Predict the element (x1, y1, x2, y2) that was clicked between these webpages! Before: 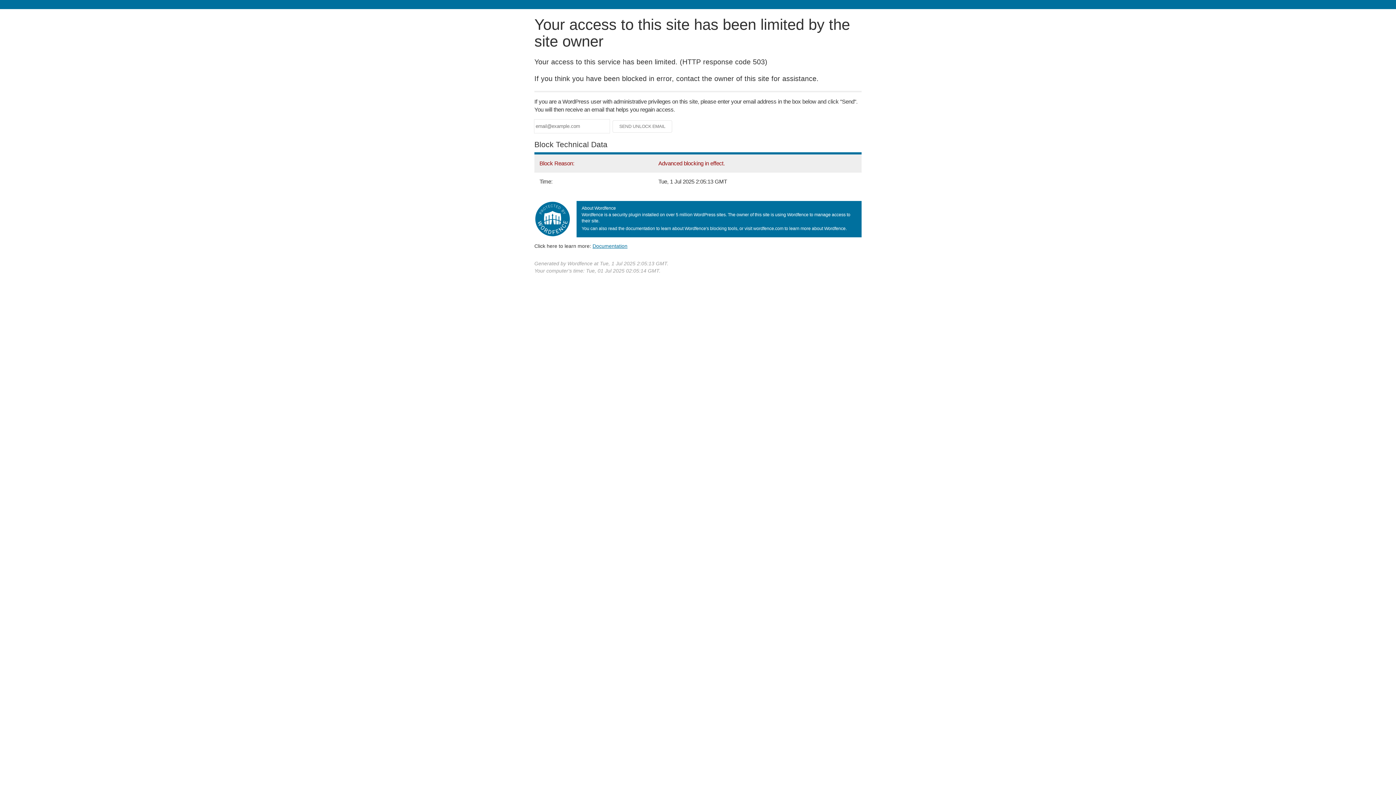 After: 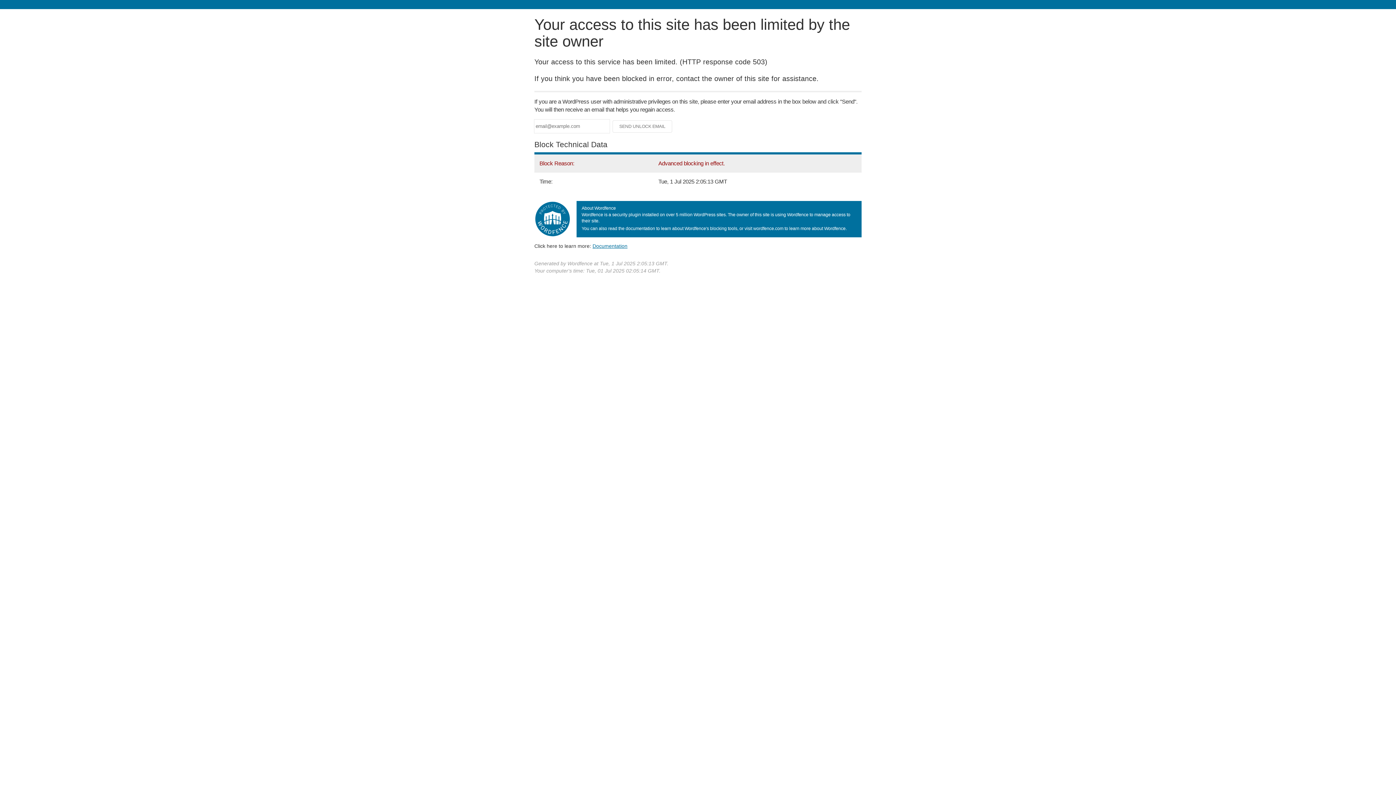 Action: bbox: (592, 243, 627, 248) label: Documentation